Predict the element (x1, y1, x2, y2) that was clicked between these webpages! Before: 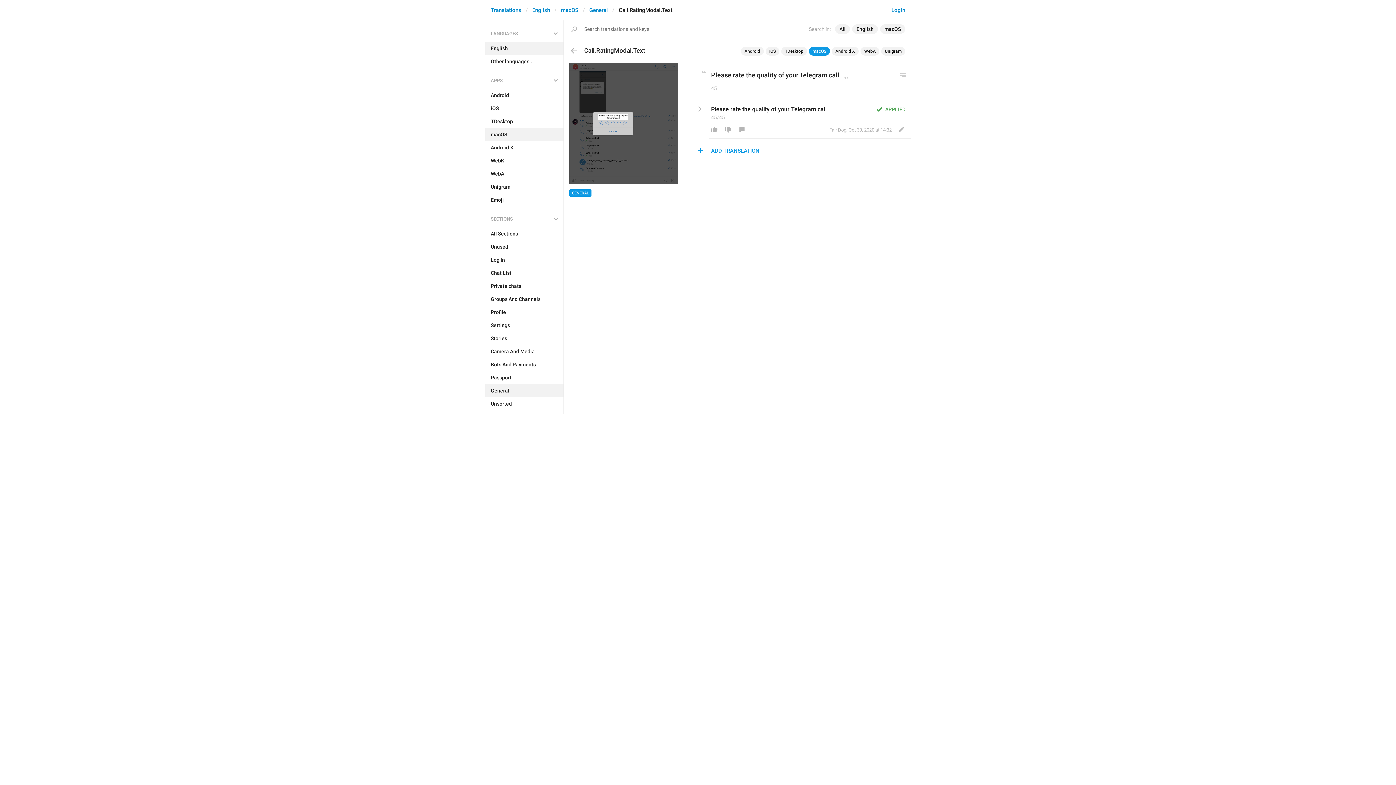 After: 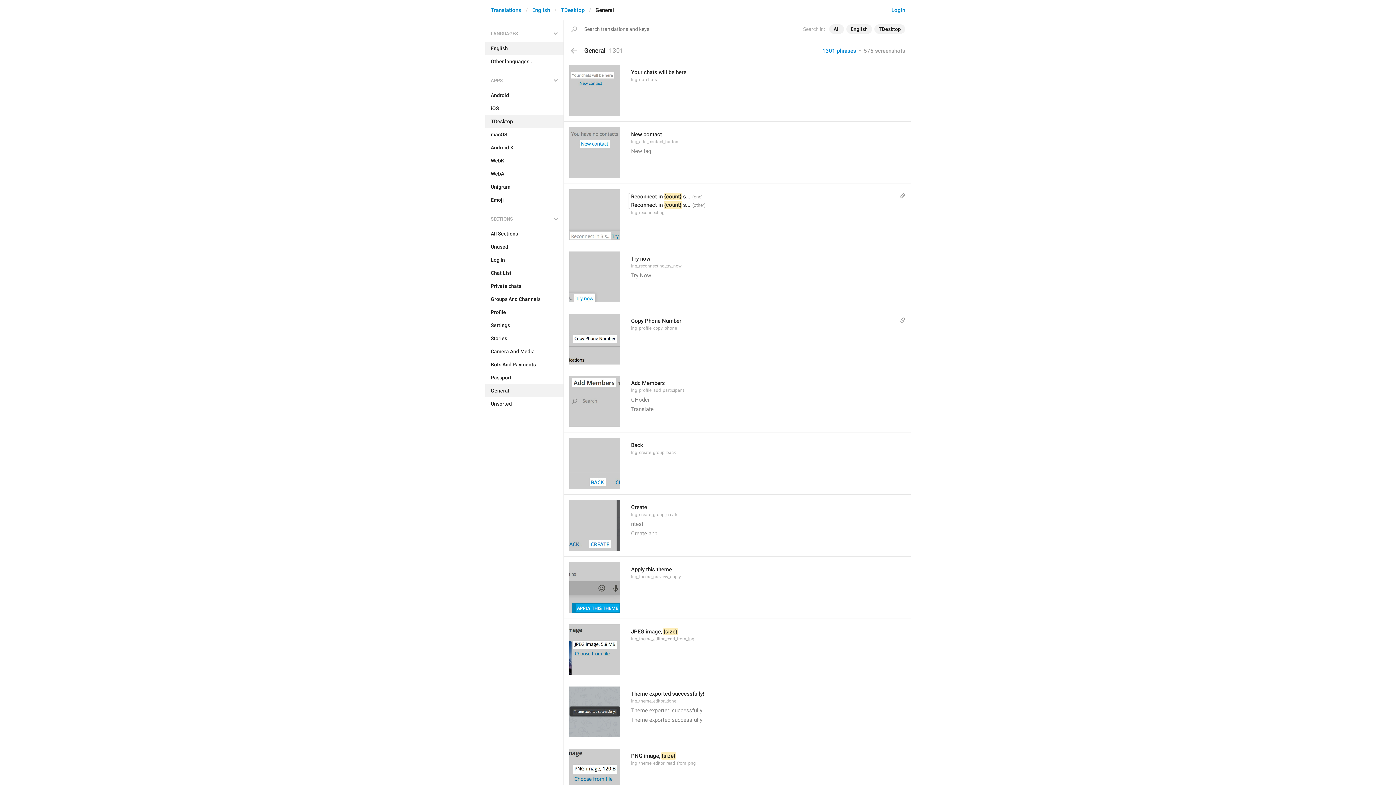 Action: bbox: (485, 114, 563, 128) label: TDesktop